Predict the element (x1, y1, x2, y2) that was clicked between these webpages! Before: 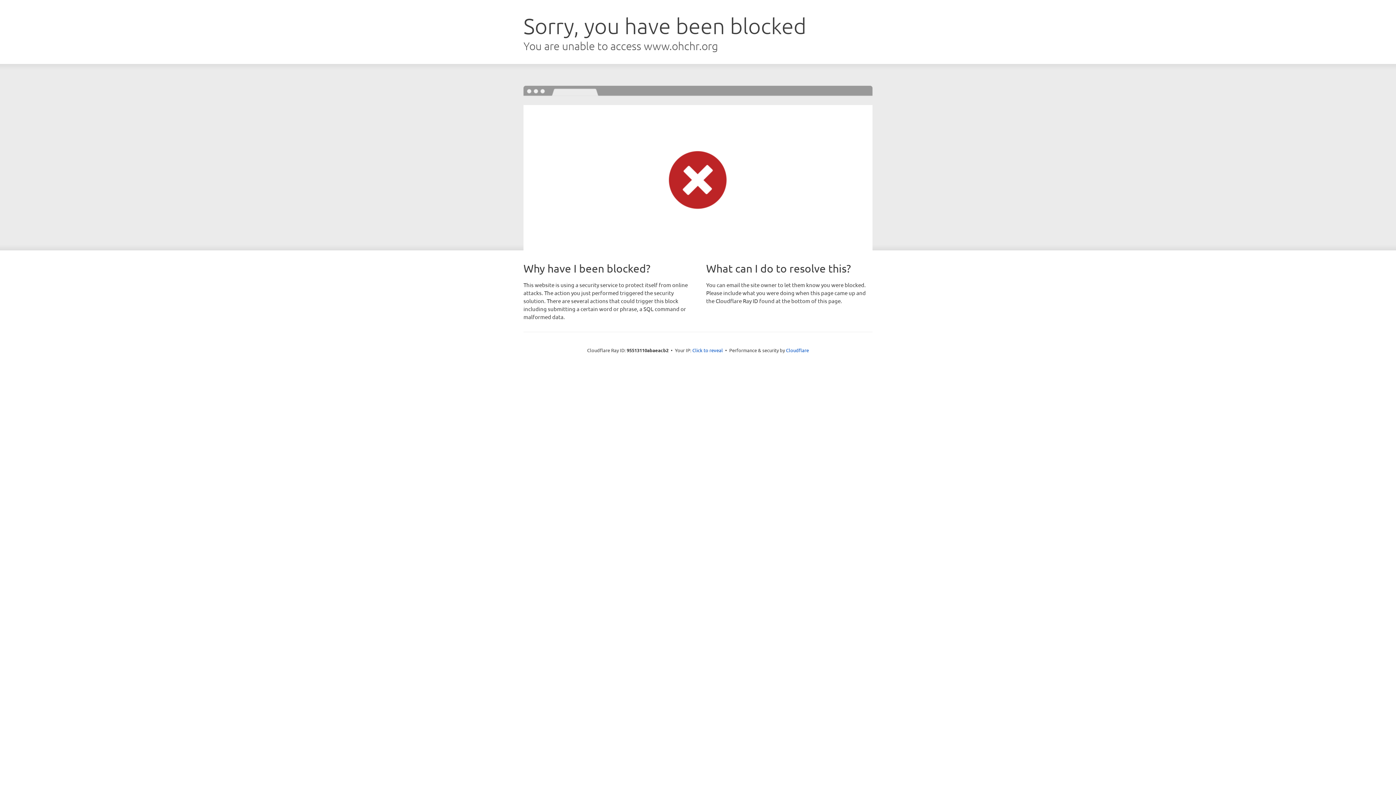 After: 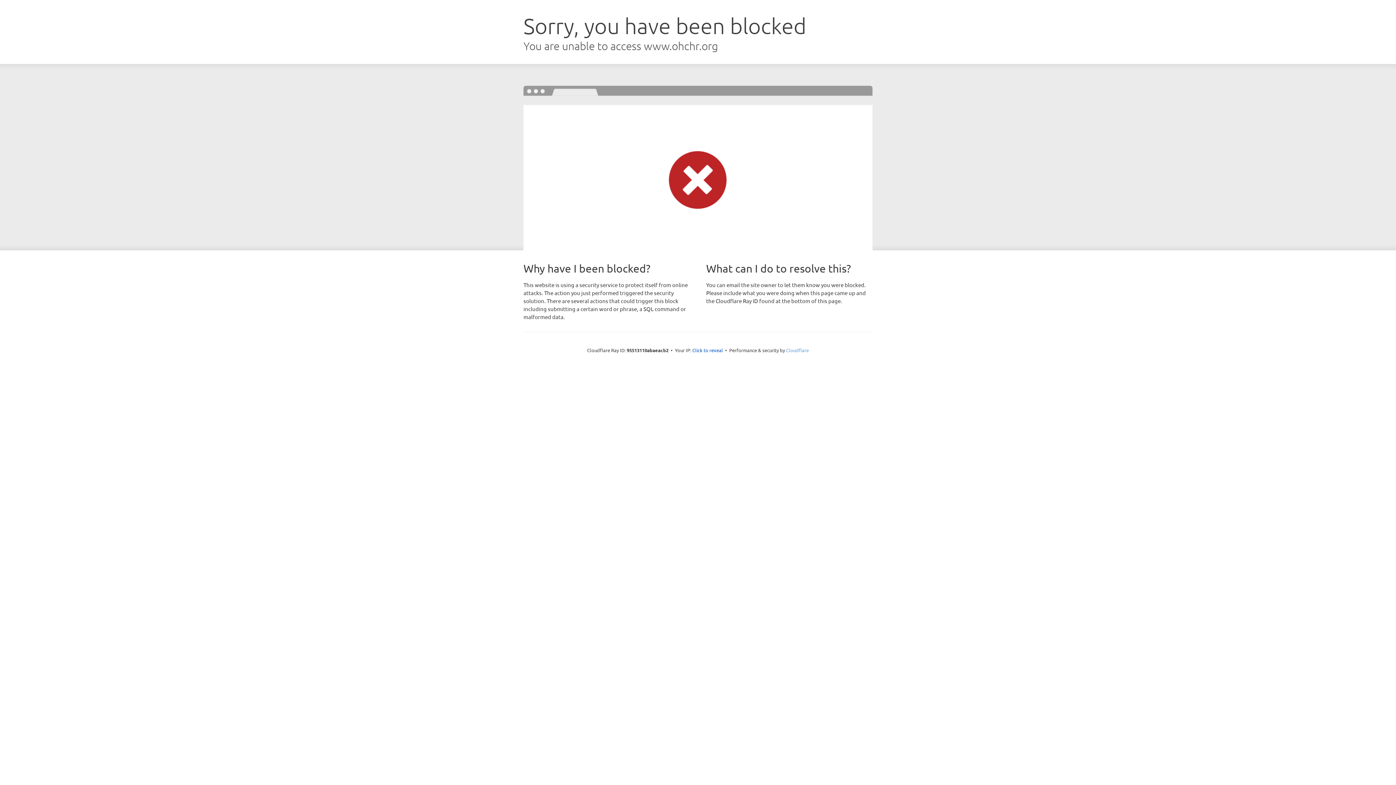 Action: label: Cloudflare bbox: (786, 347, 809, 353)